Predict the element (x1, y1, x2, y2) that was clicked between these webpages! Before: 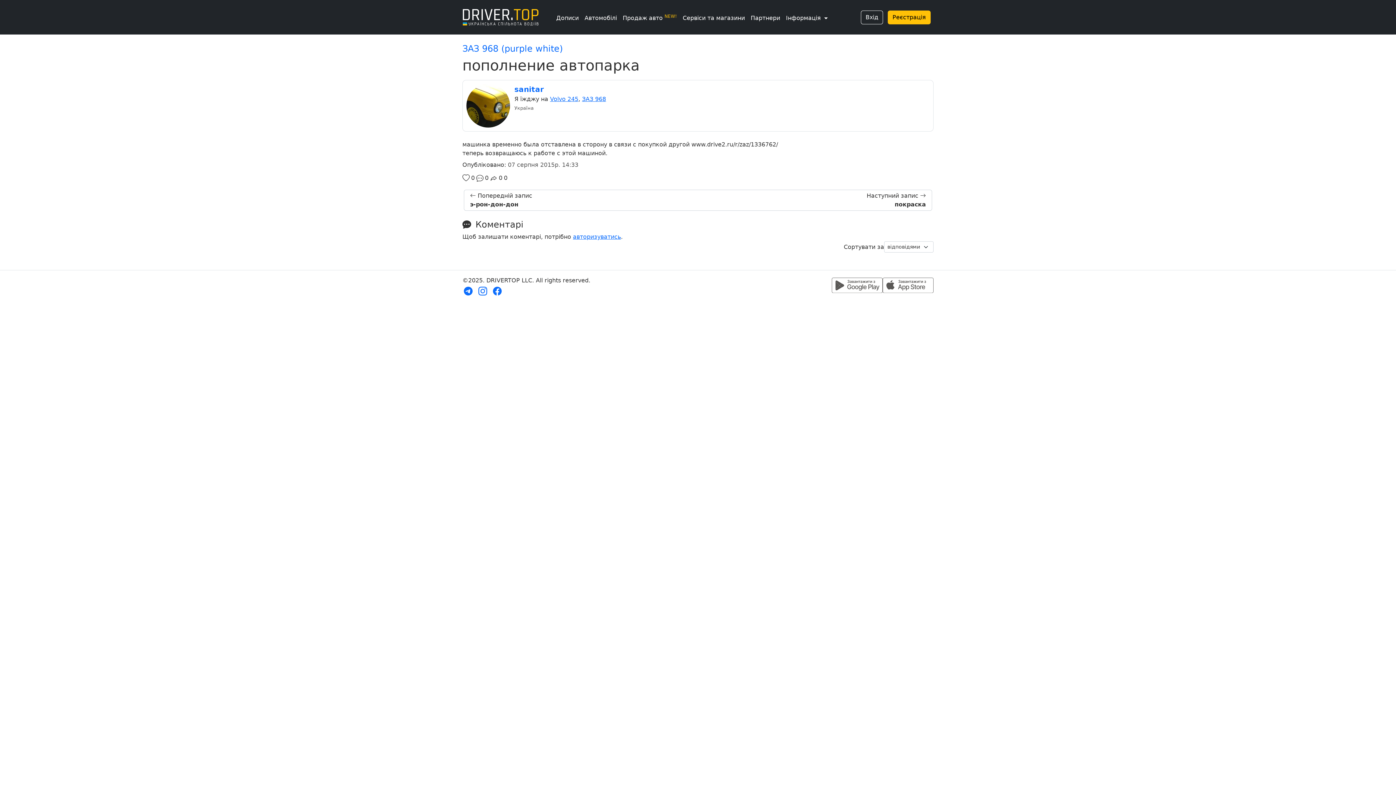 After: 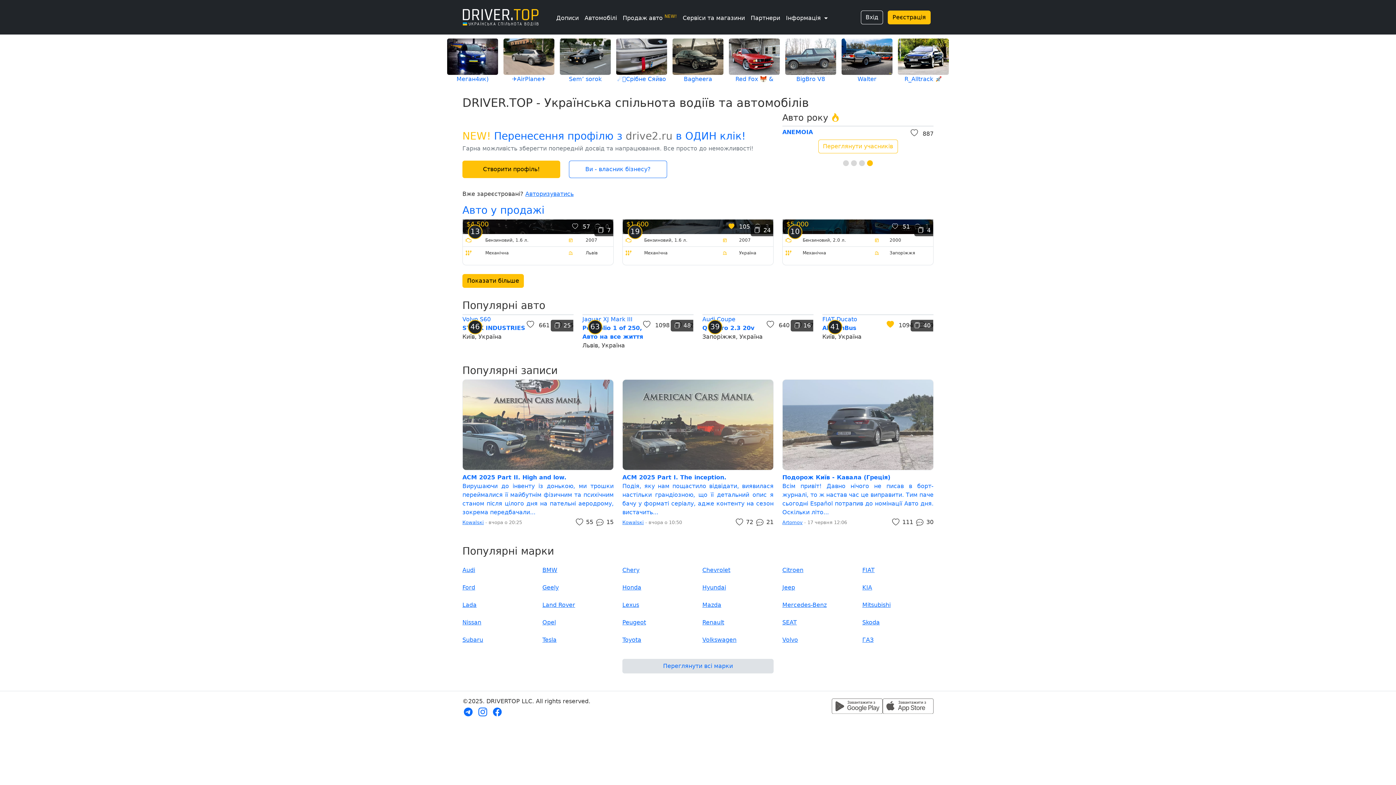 Action: bbox: (462, 2, 538, 31)